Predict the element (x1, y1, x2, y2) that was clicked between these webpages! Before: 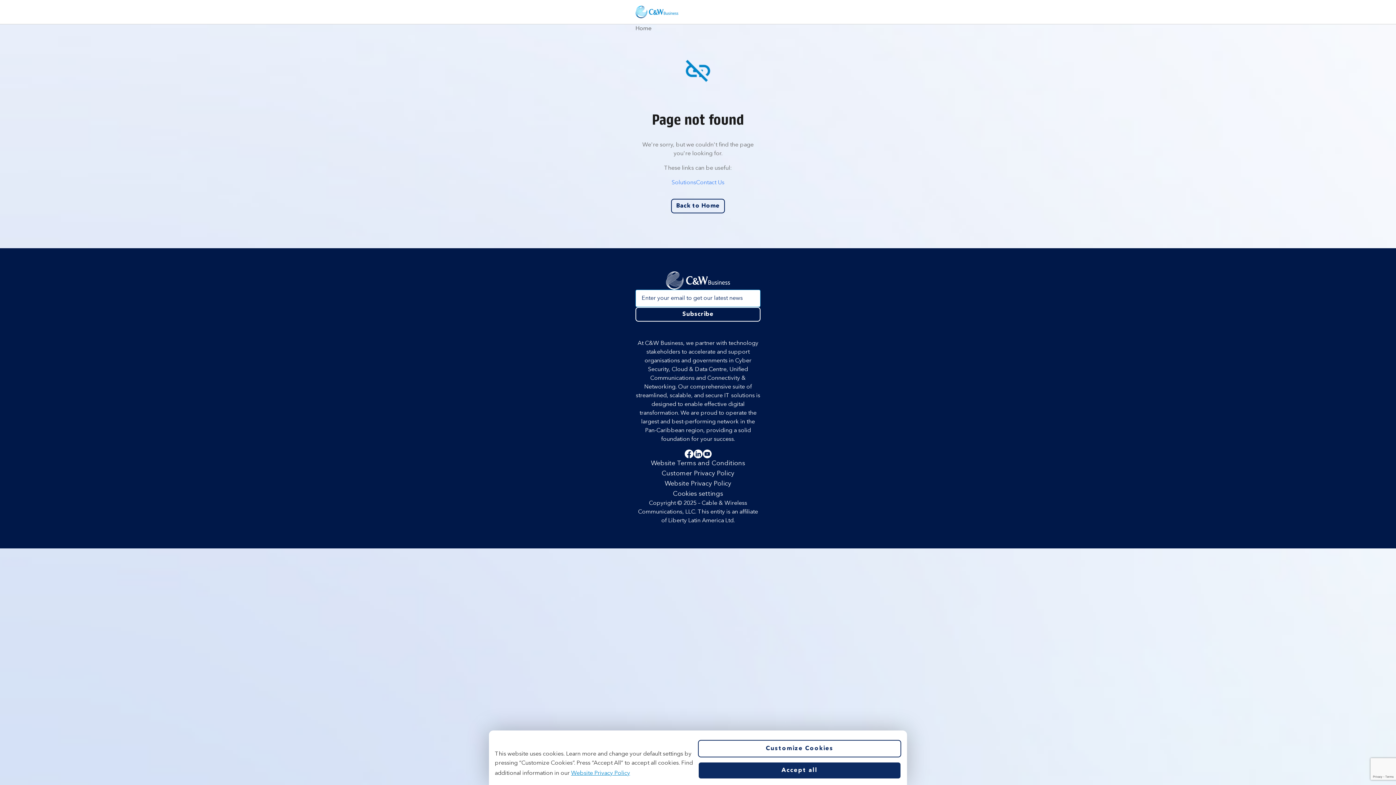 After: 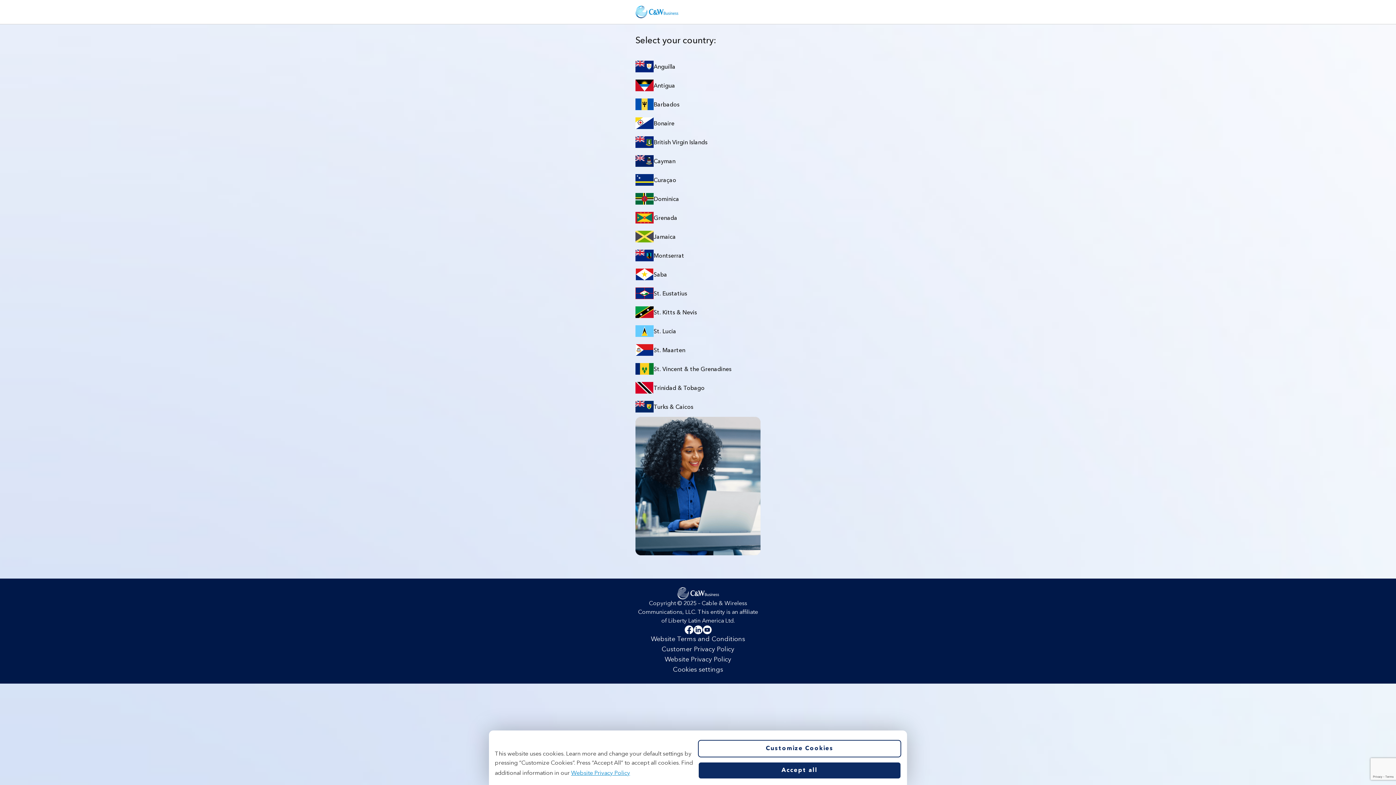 Action: label: Back to Home bbox: (671, 198, 725, 213)